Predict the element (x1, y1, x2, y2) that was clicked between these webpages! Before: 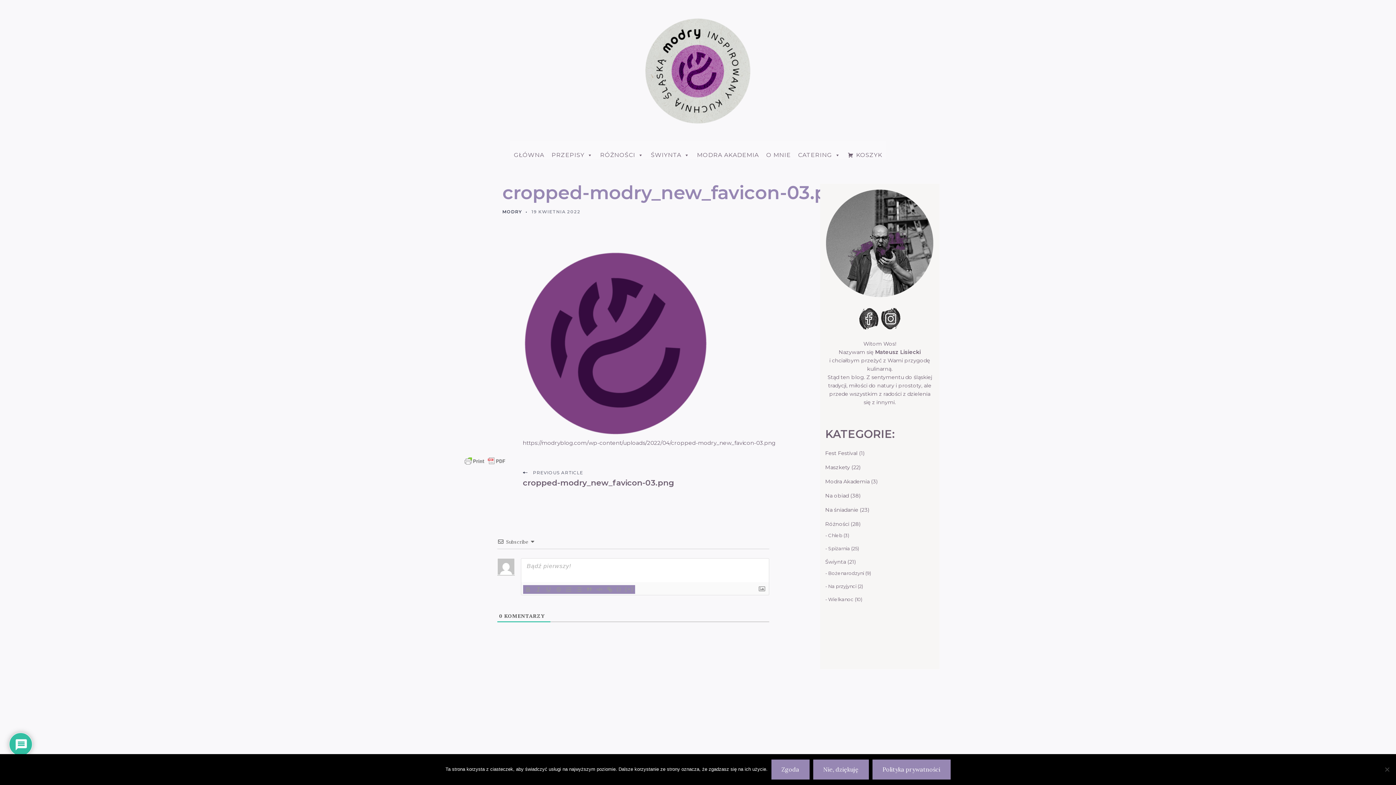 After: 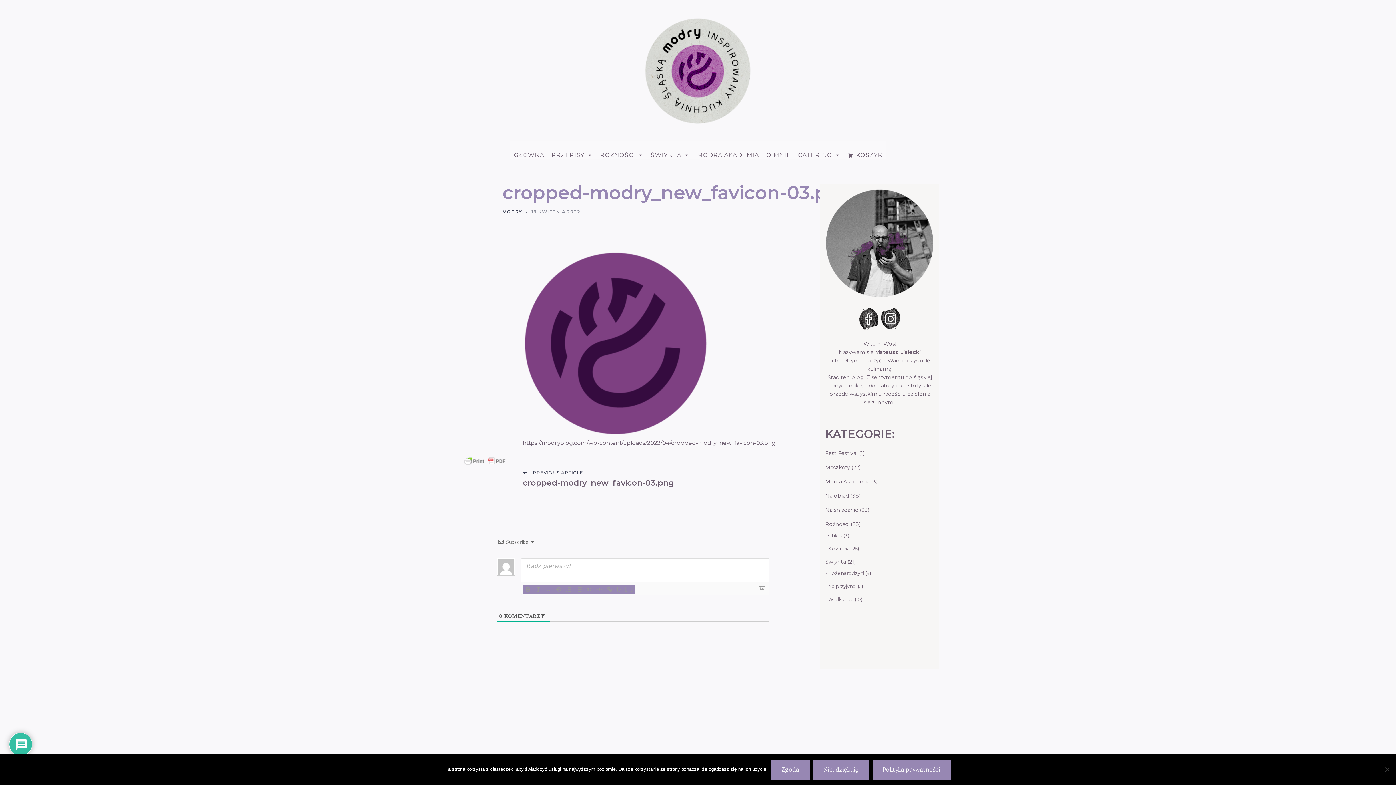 Action: bbox: (522, 478, 674, 487) label: cropped-modry_new_favicon-03.png